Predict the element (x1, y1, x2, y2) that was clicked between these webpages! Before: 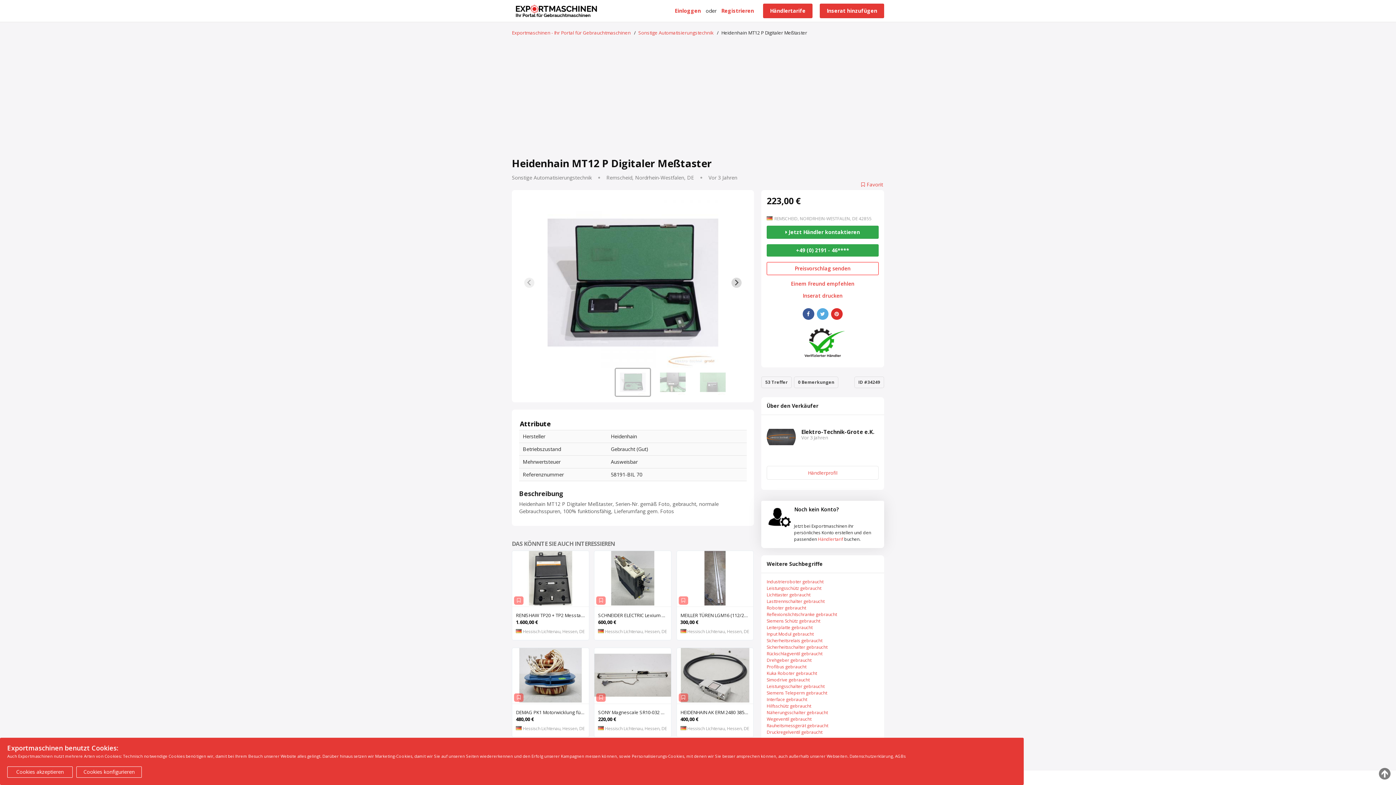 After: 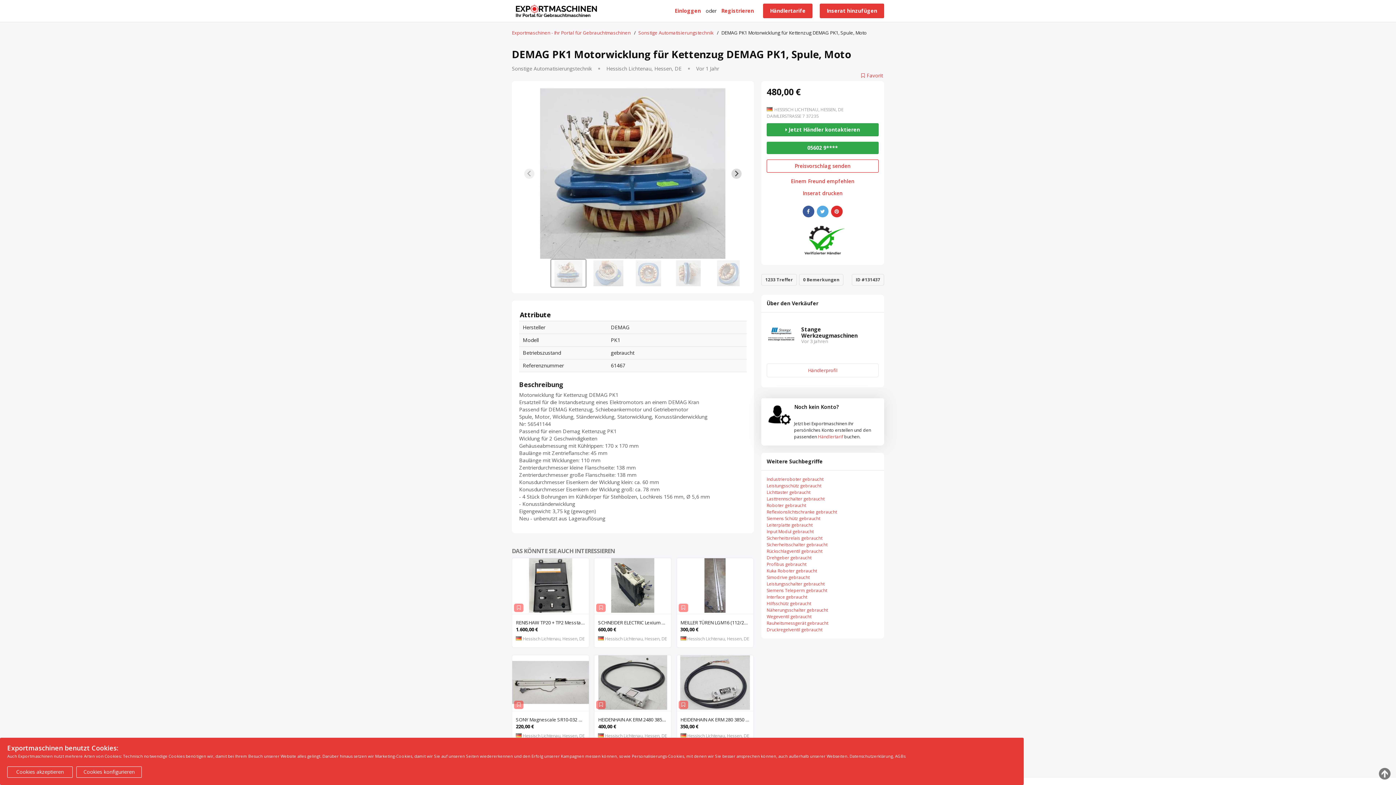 Action: bbox: (512, 697, 589, 704)